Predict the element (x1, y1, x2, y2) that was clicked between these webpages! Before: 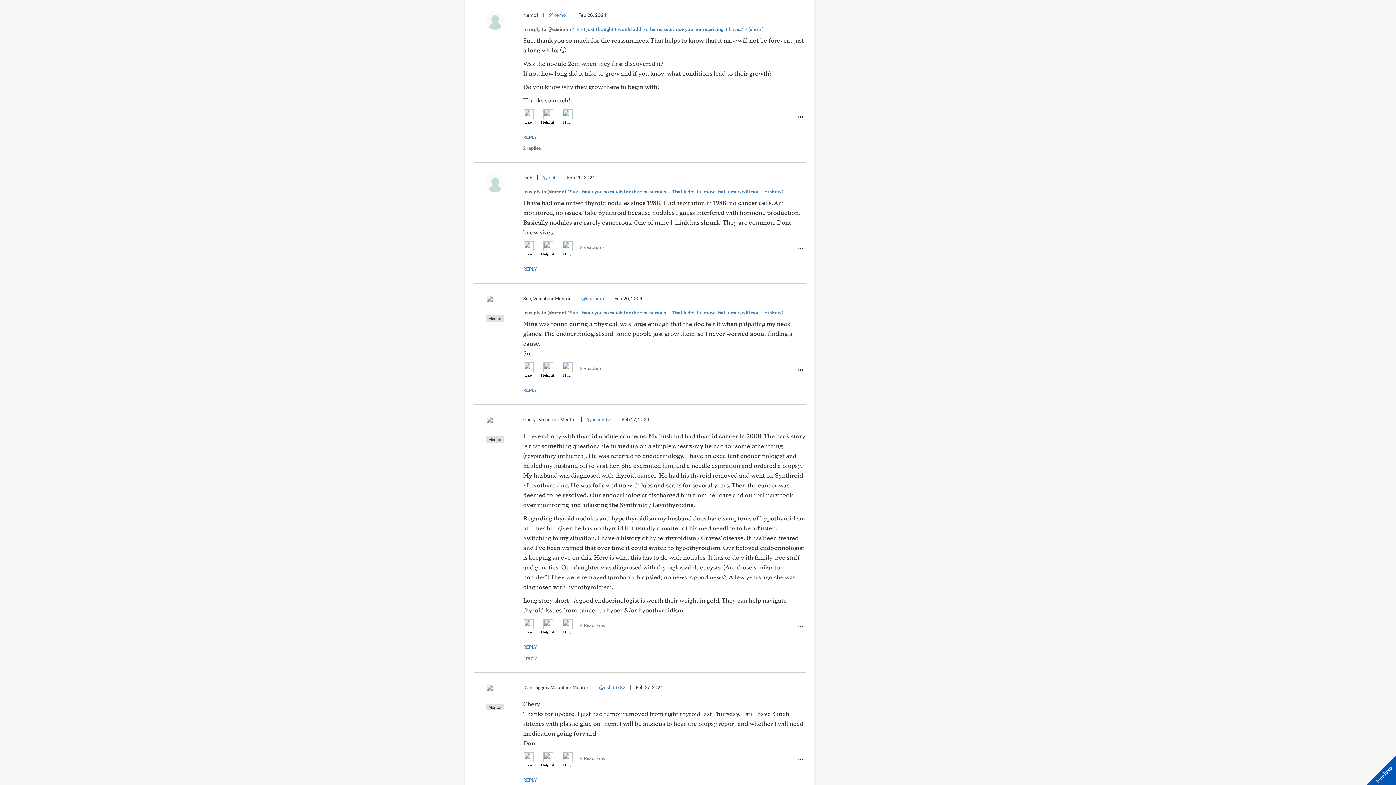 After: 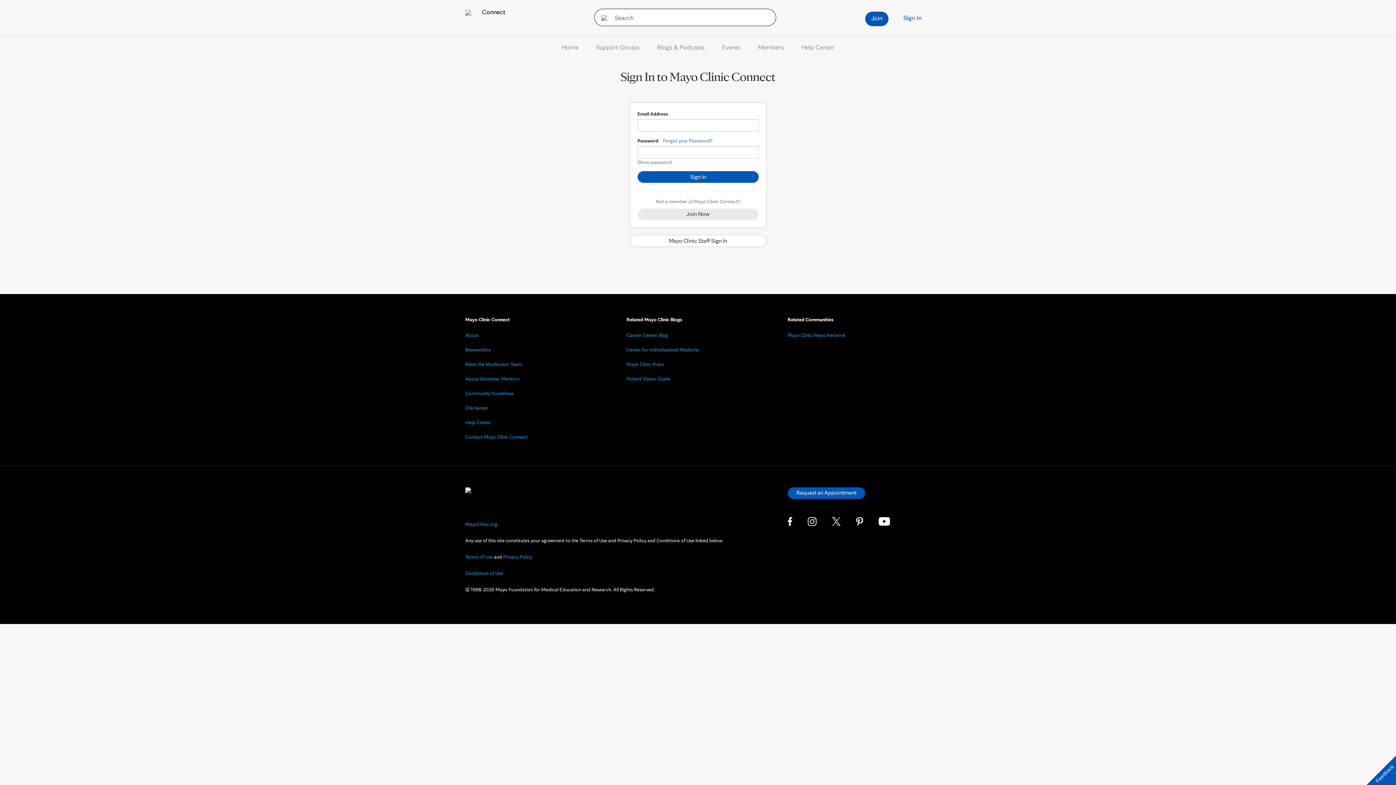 Action: bbox: (541, 108, 554, 126) label: Helpful